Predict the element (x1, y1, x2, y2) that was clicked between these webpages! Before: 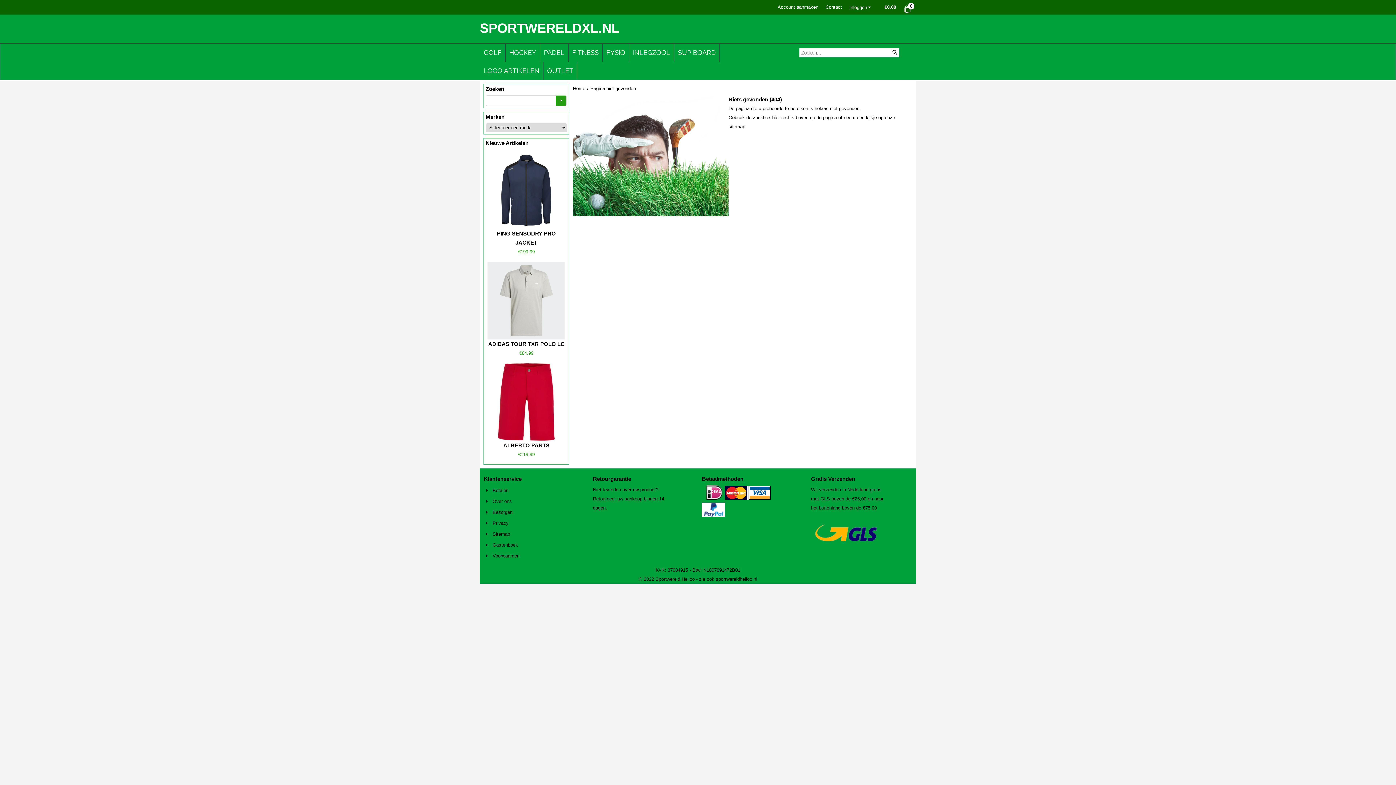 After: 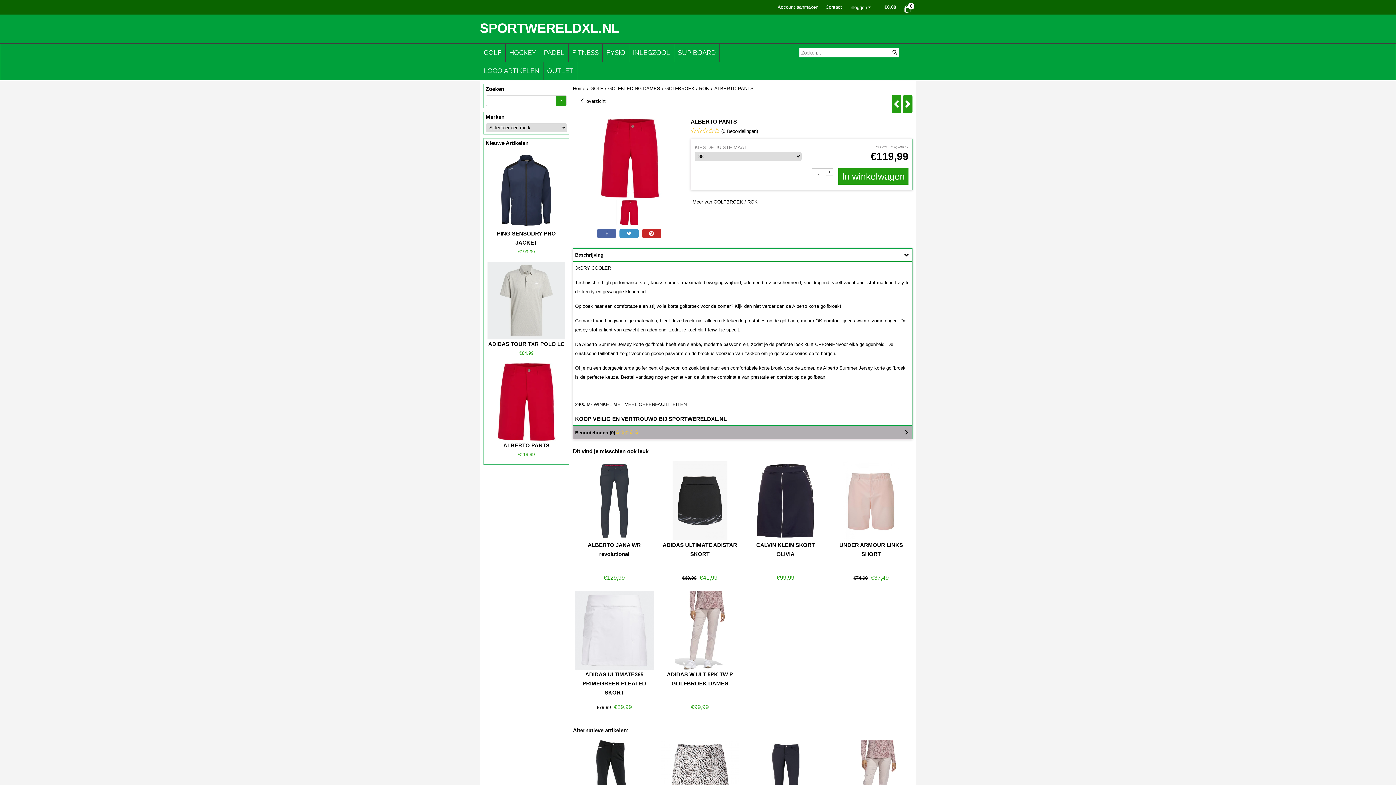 Action: bbox: (503, 442, 549, 448) label: ALBERTO PANTS